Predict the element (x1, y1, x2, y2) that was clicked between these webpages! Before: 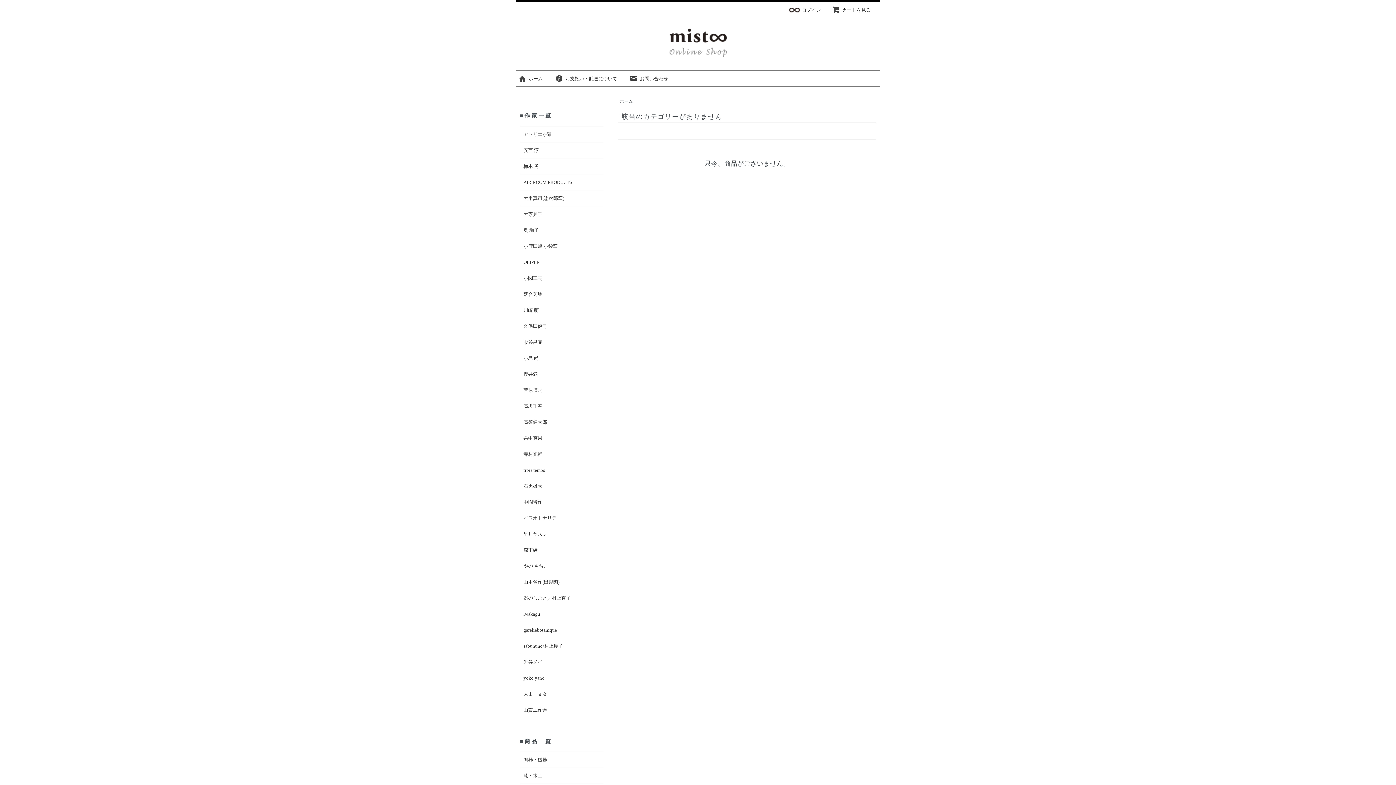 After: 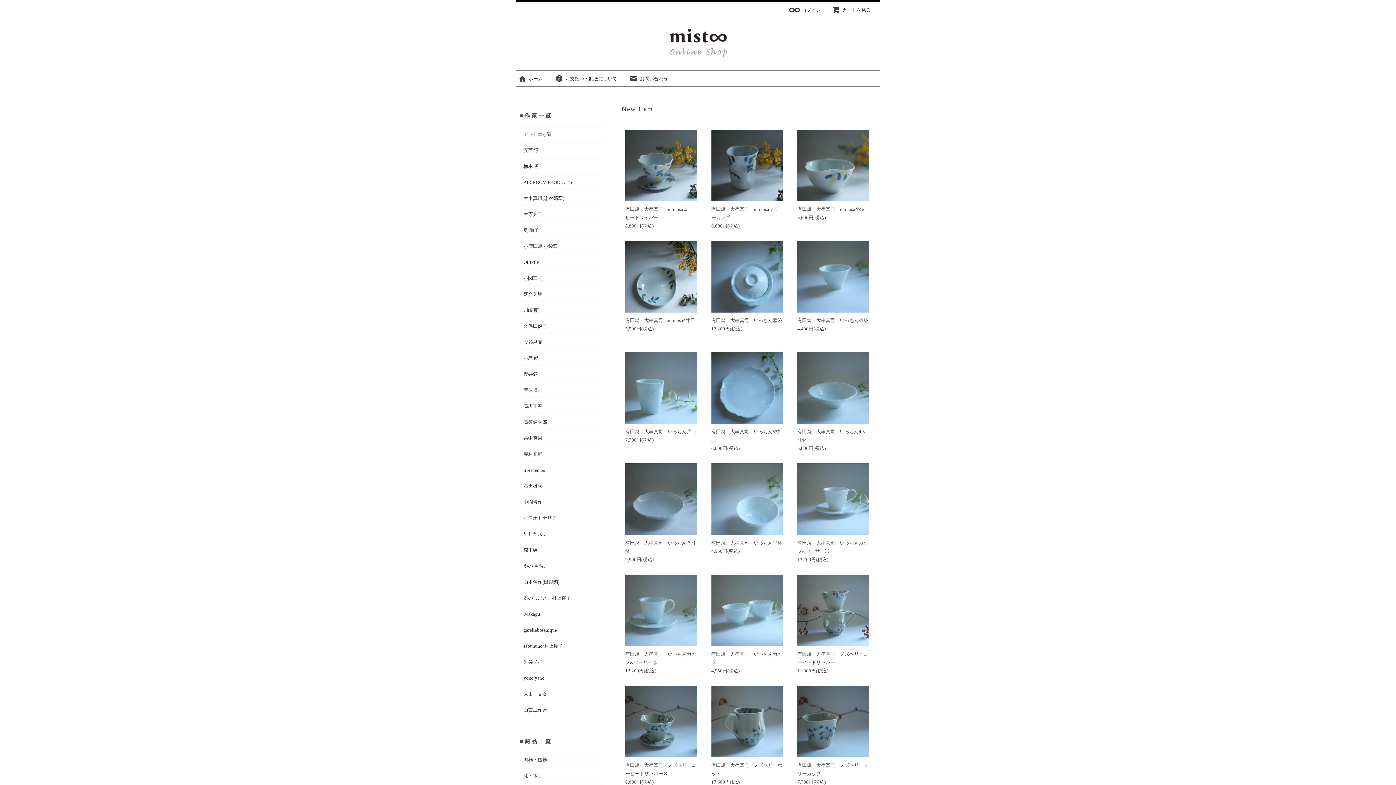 Action: bbox: (518, 76, 542, 81) label: ホーム